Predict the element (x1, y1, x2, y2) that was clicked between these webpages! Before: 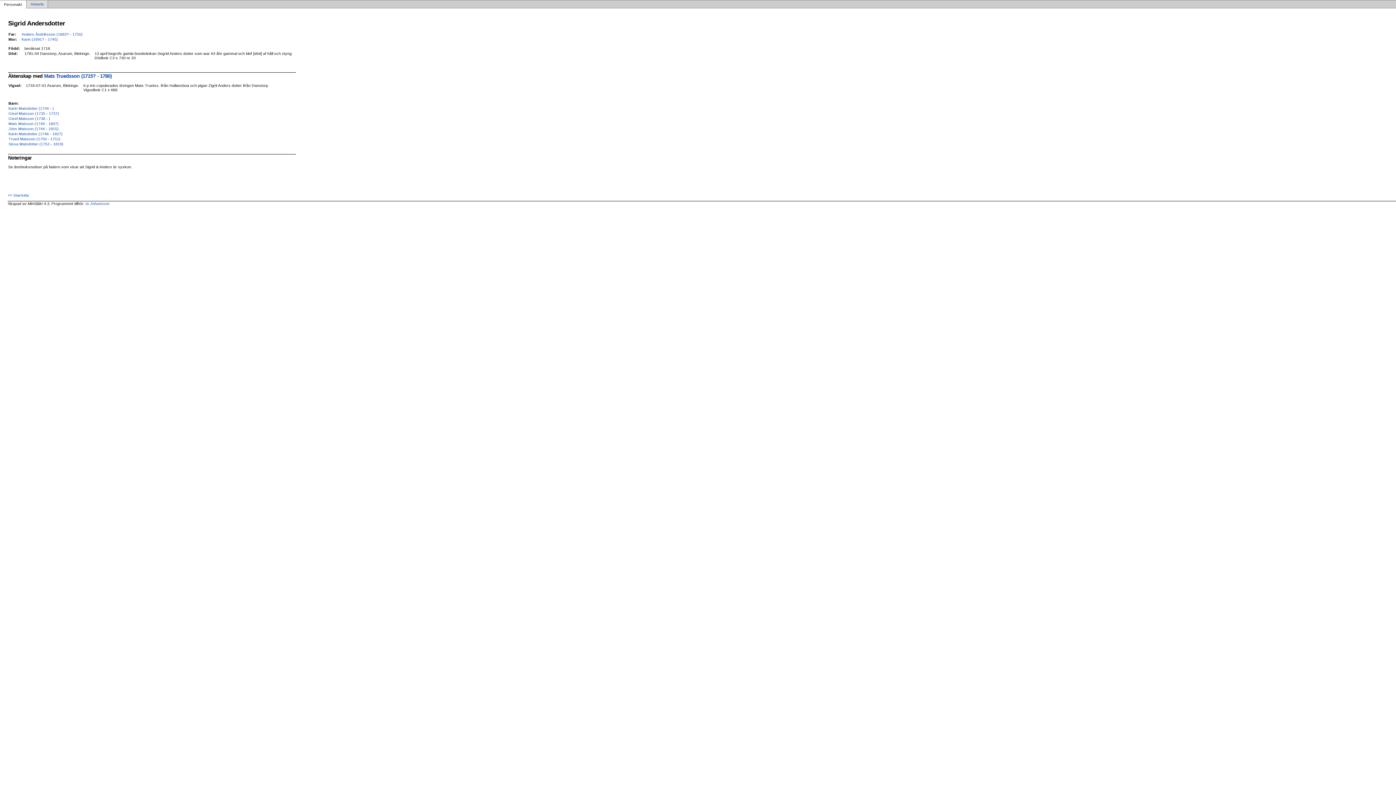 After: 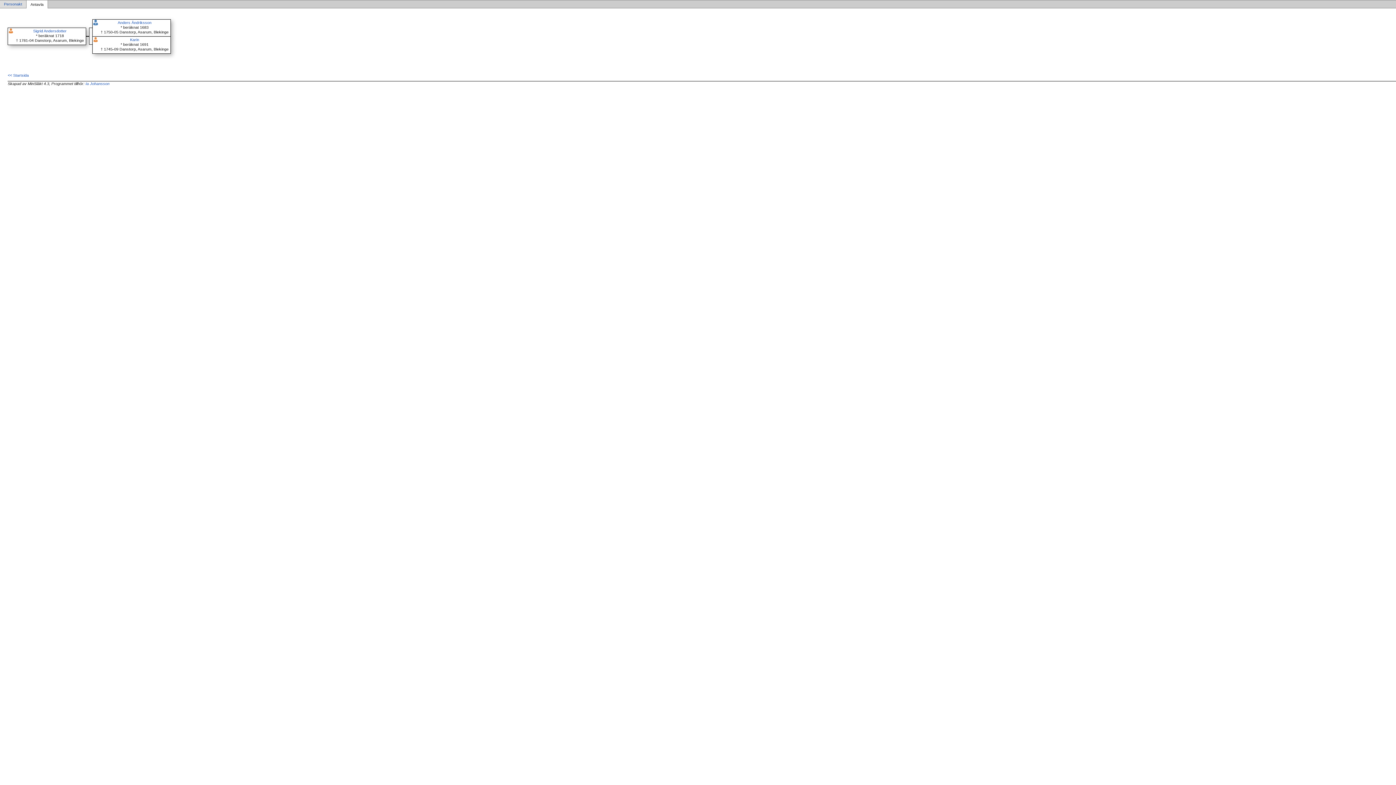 Action: label: Antavla bbox: (26, 0, 47, 7)